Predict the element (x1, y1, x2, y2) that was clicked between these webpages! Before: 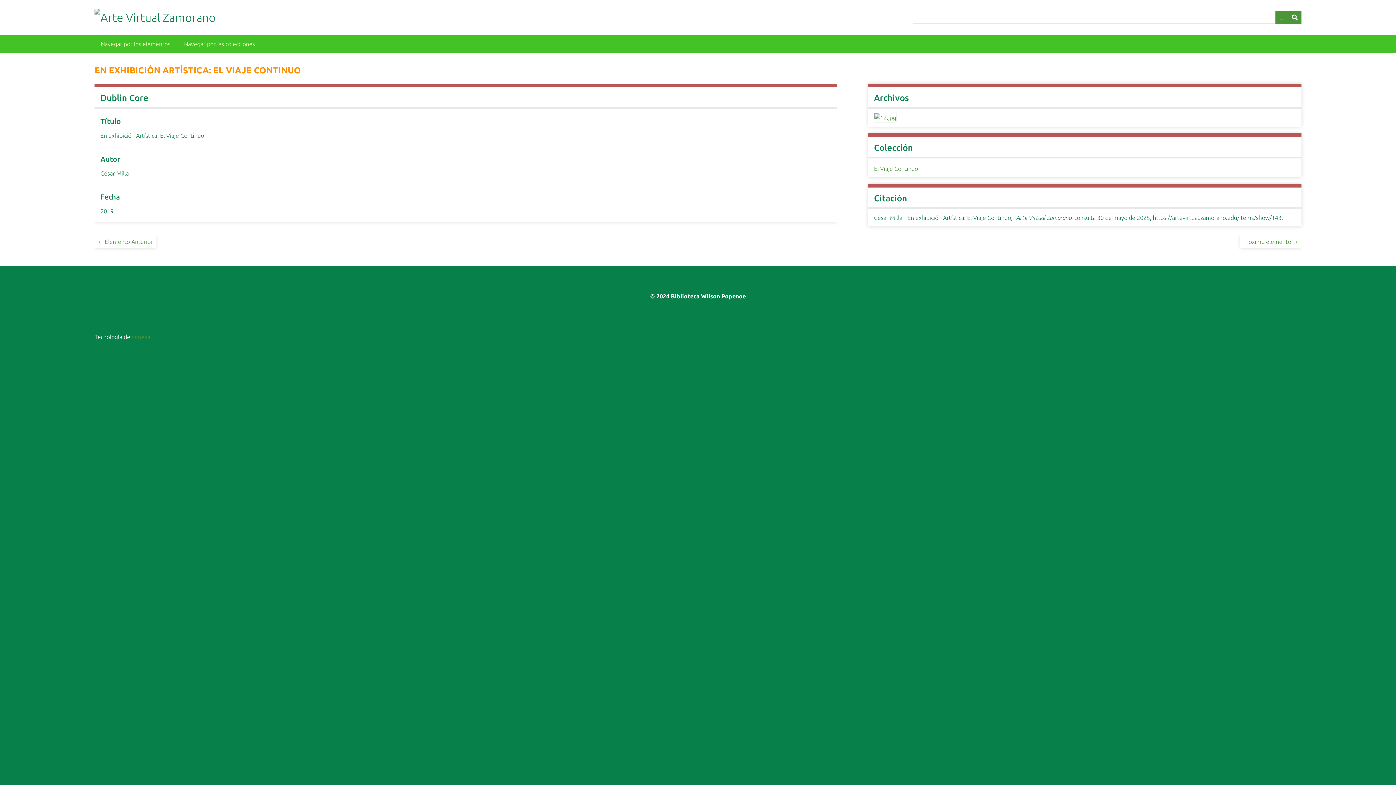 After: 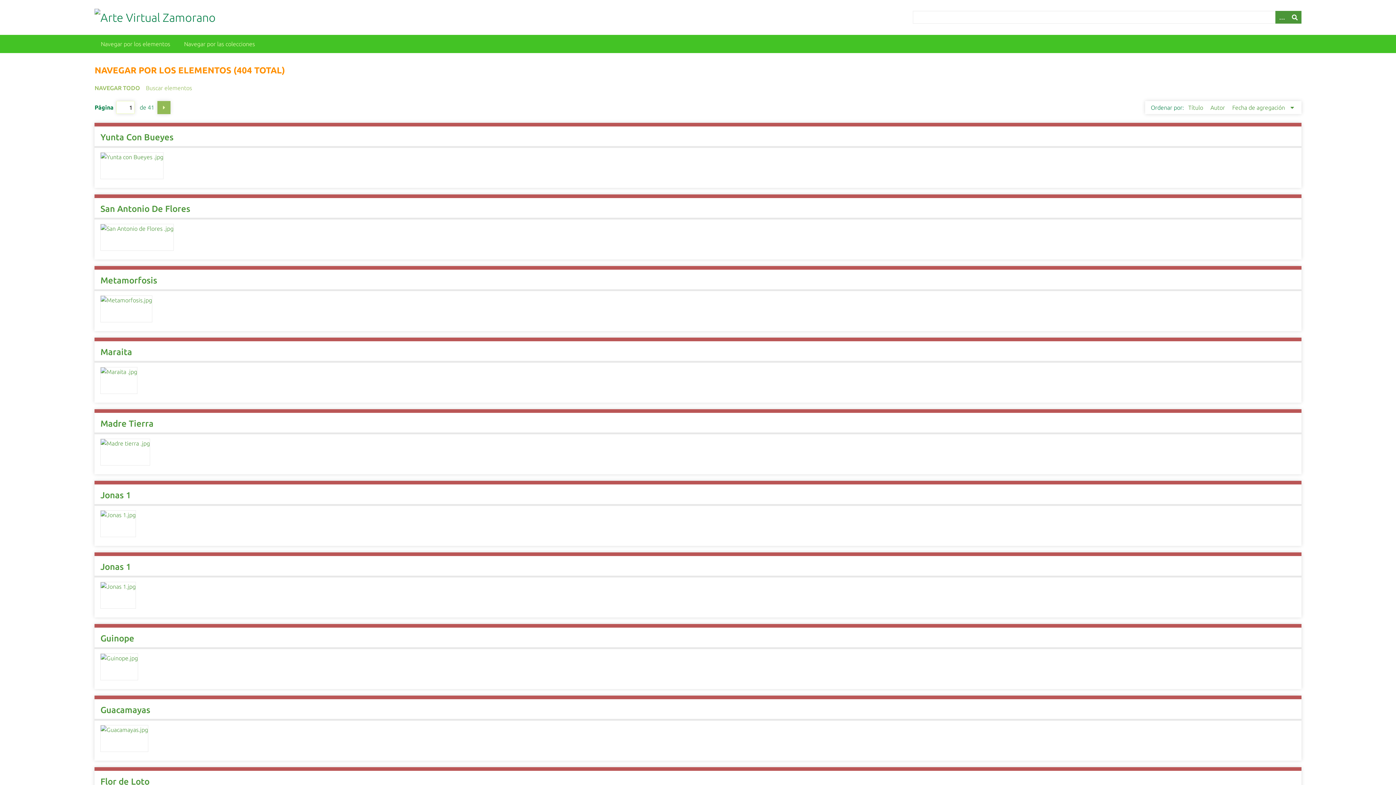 Action: label: Navegar por los elementos bbox: (94, 34, 176, 53)